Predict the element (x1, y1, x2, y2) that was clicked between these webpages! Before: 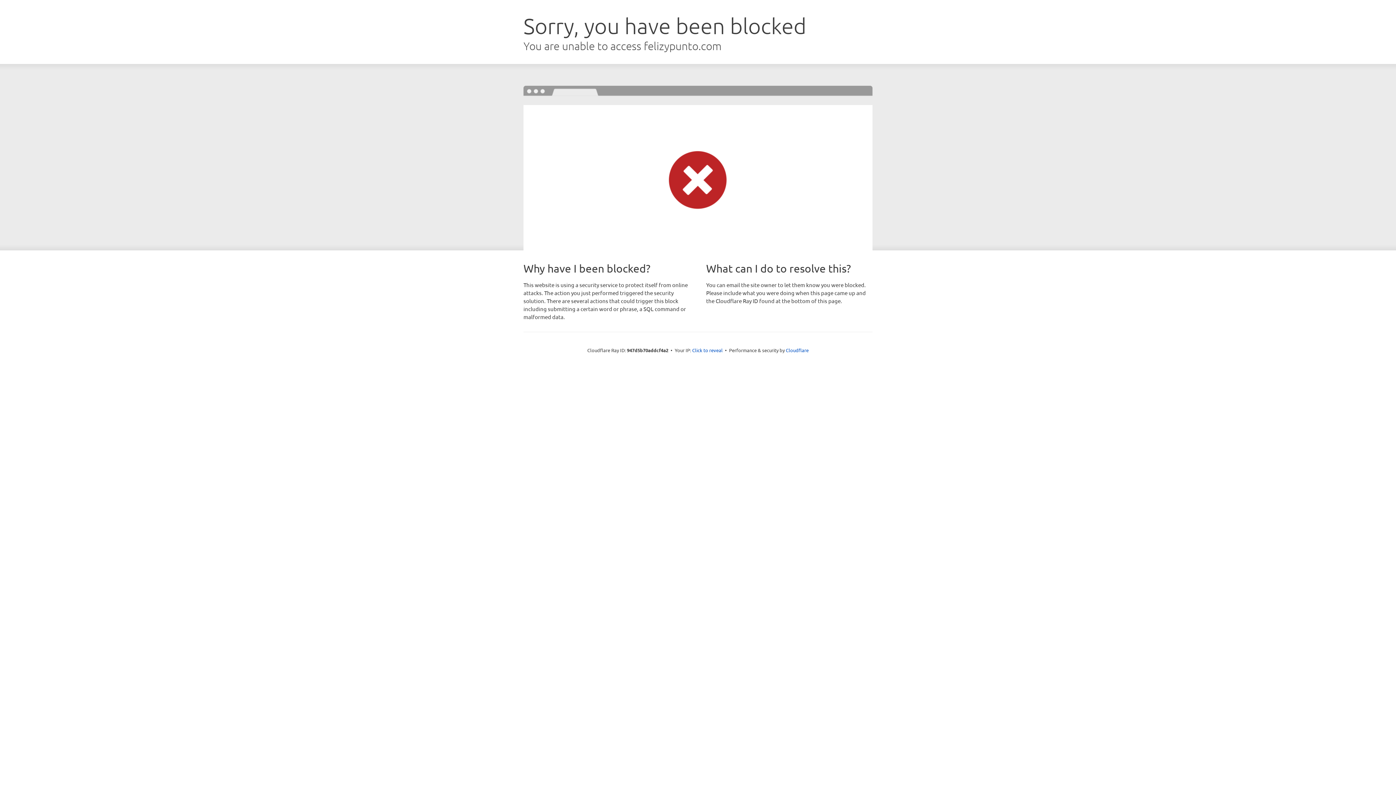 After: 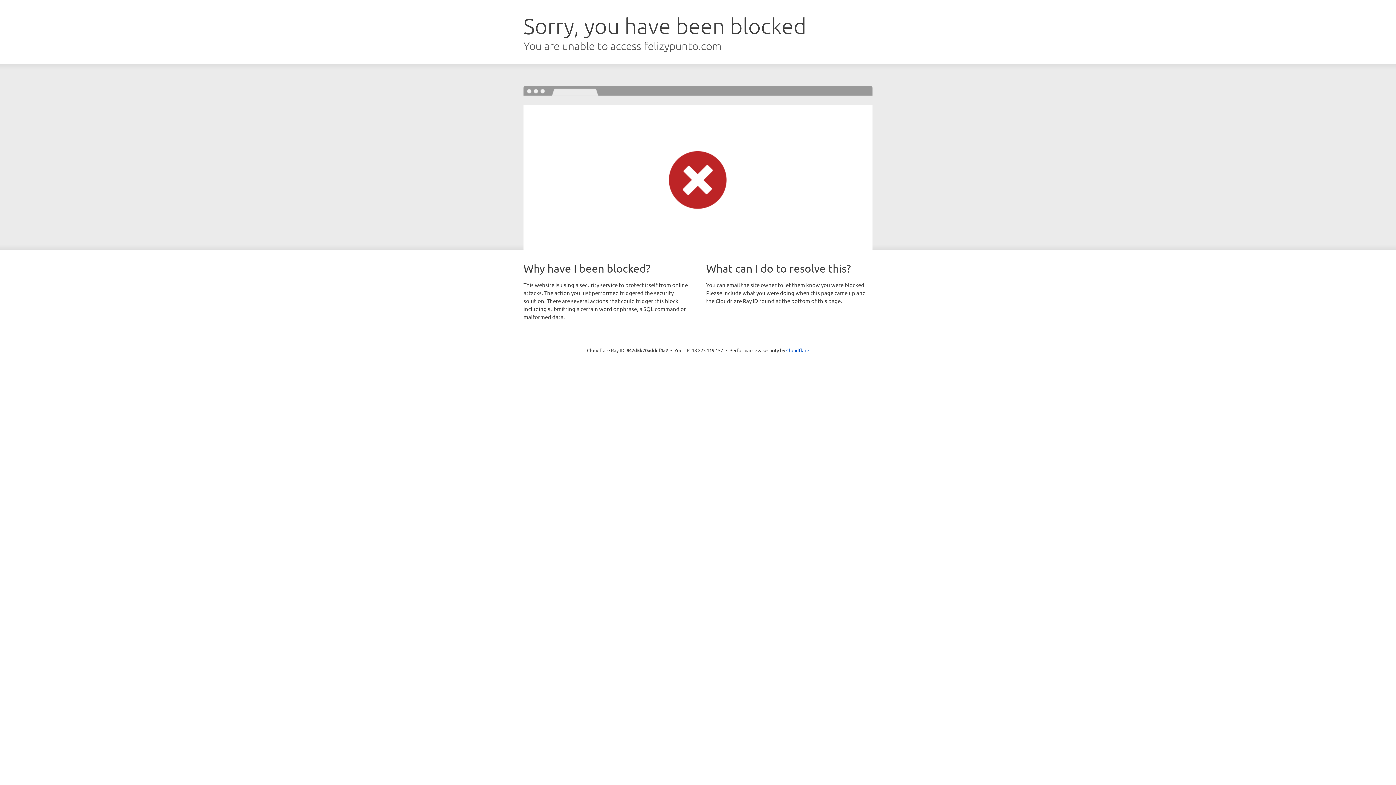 Action: label: Click to reveal bbox: (692, 346, 722, 353)